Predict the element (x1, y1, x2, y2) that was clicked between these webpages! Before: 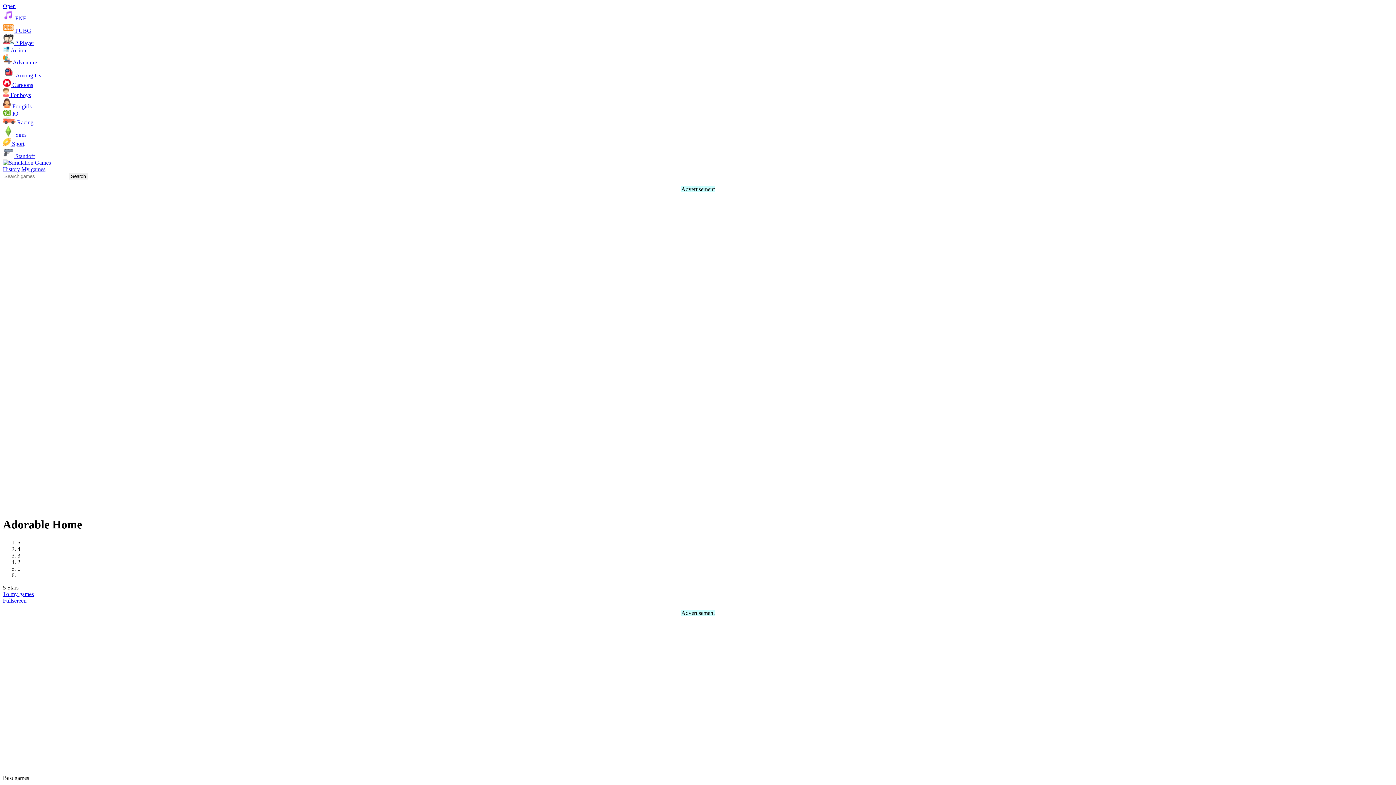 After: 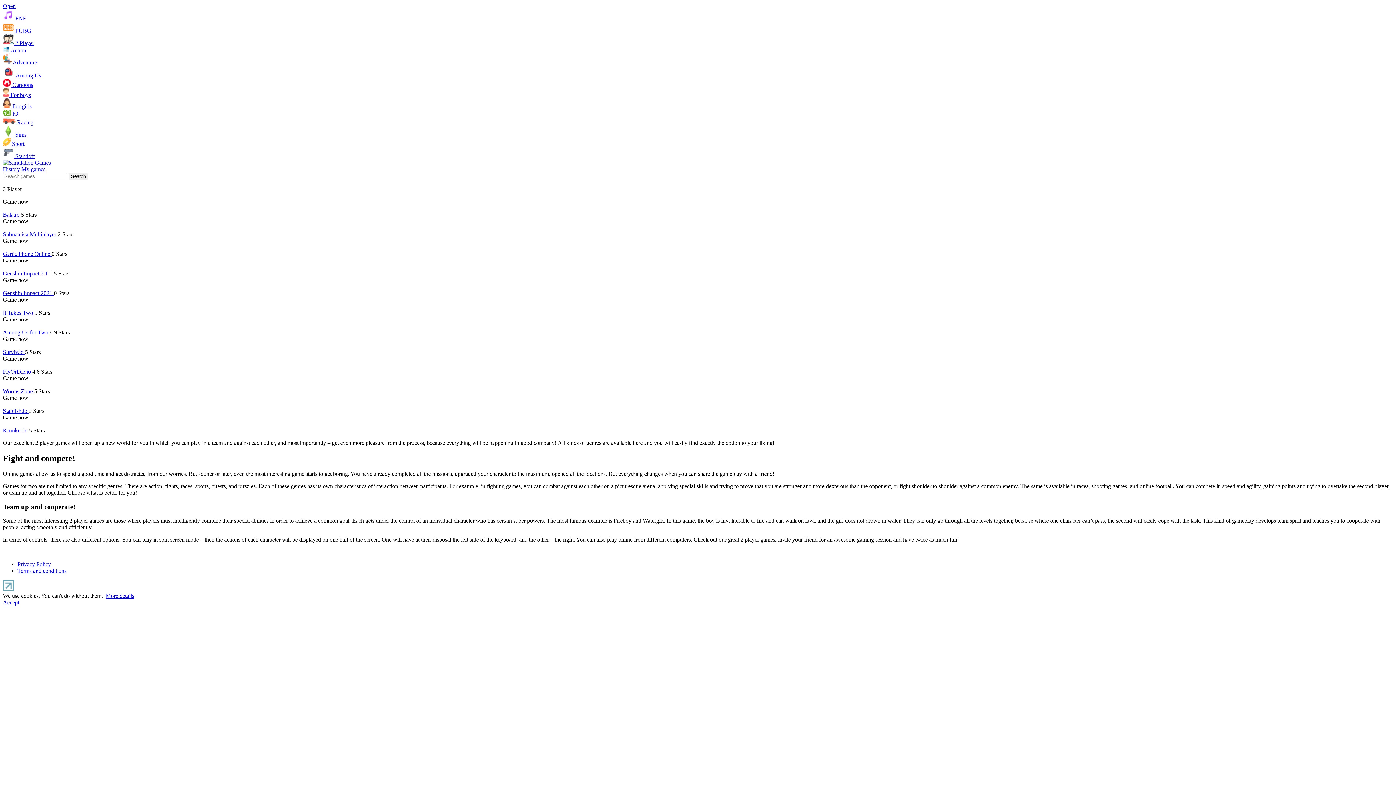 Action: bbox: (2, 40, 34, 46) label:  2 Player